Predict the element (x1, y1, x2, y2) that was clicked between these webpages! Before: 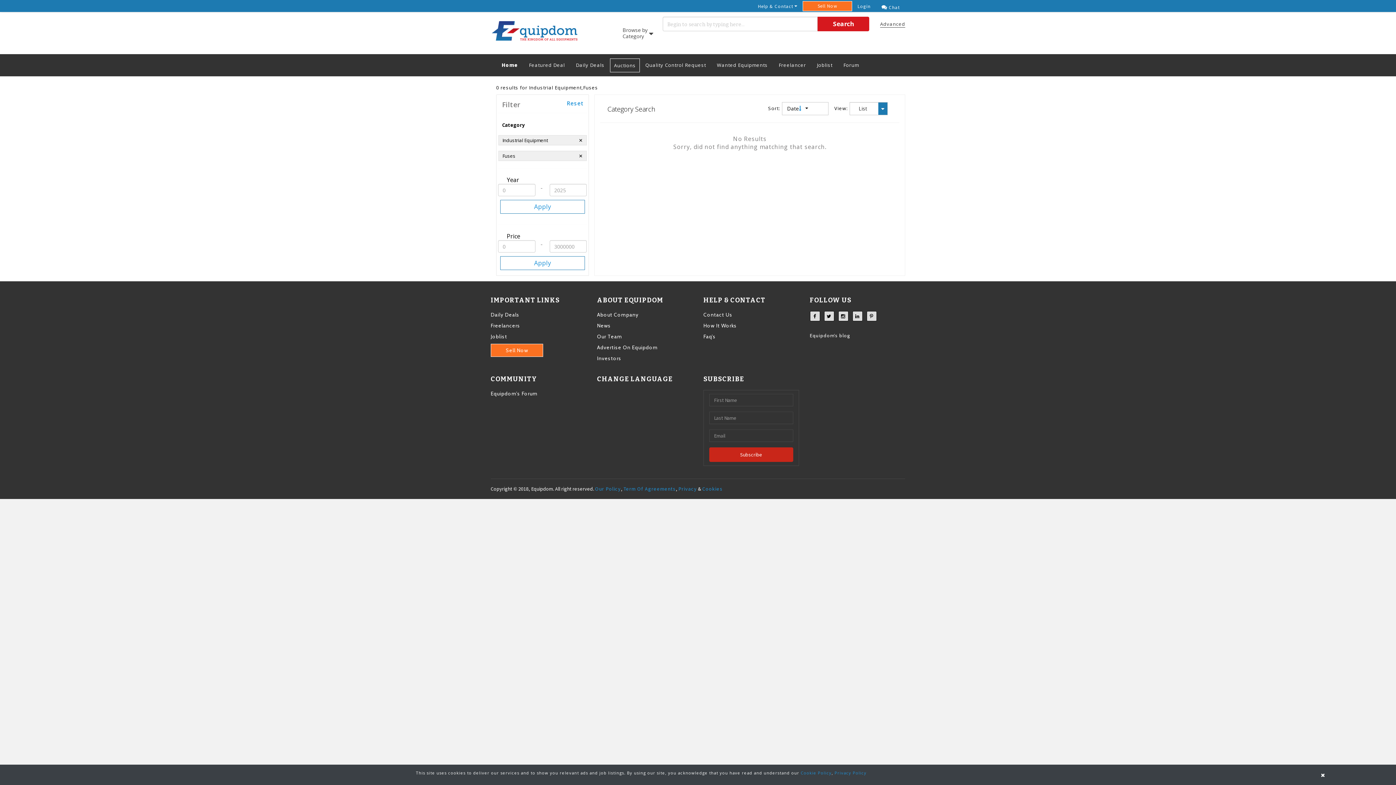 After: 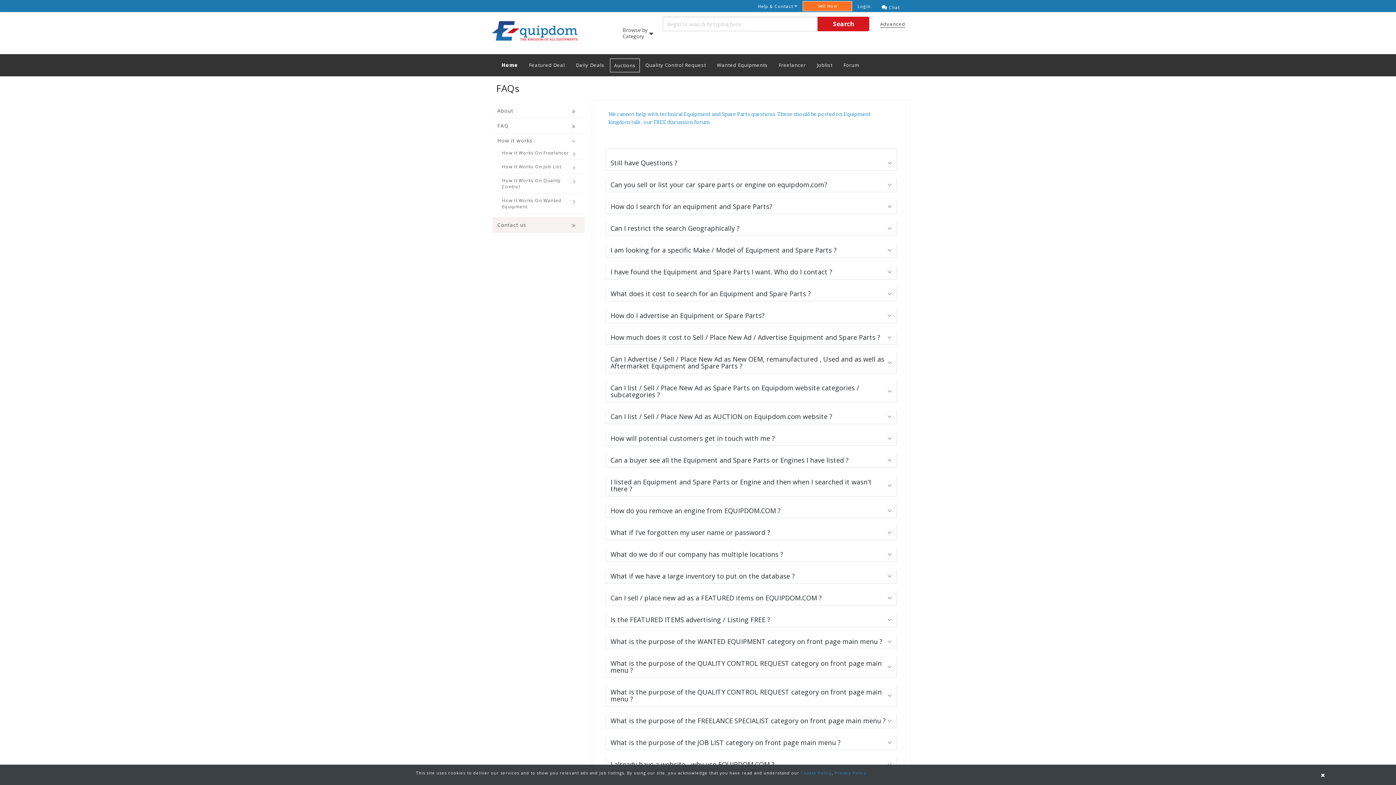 Action: label: Faq’s bbox: (703, 333, 716, 340)